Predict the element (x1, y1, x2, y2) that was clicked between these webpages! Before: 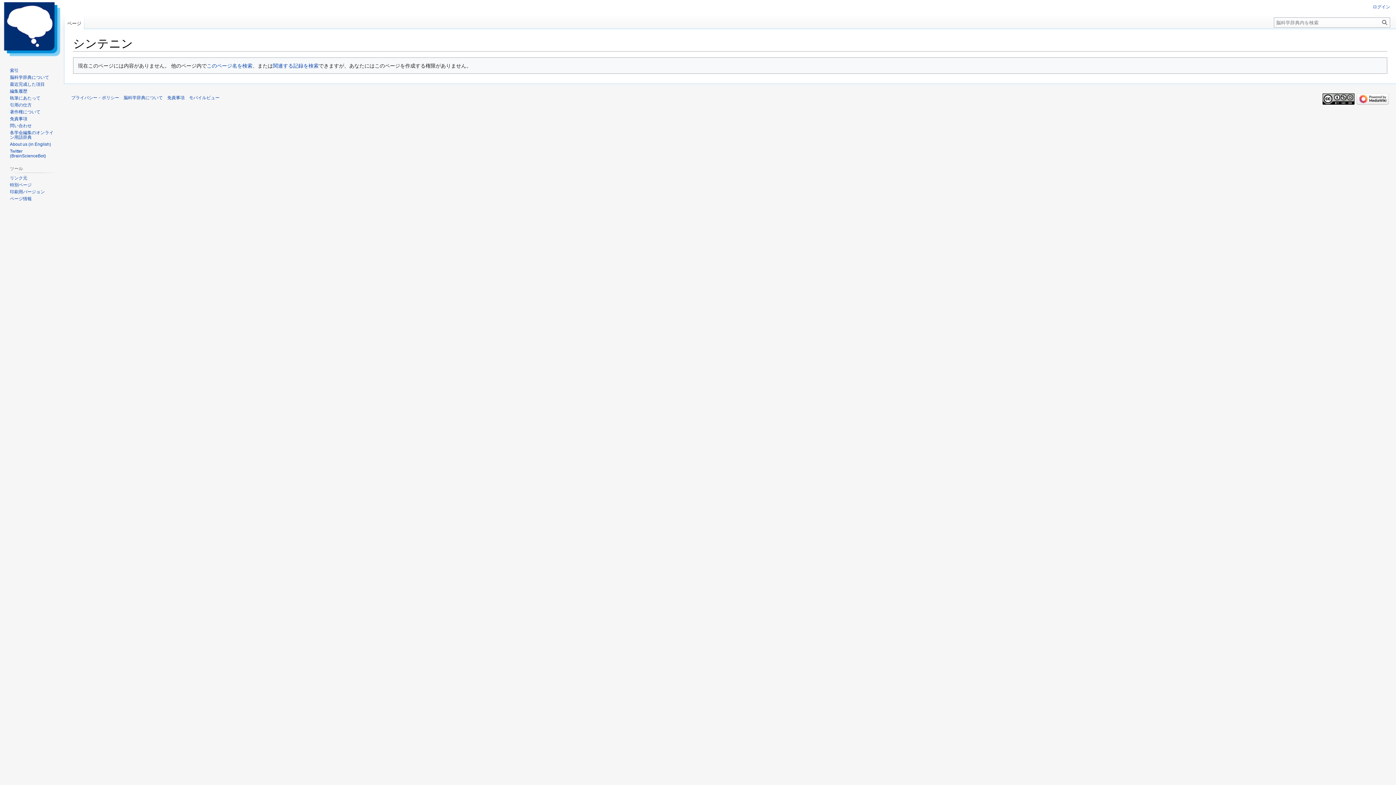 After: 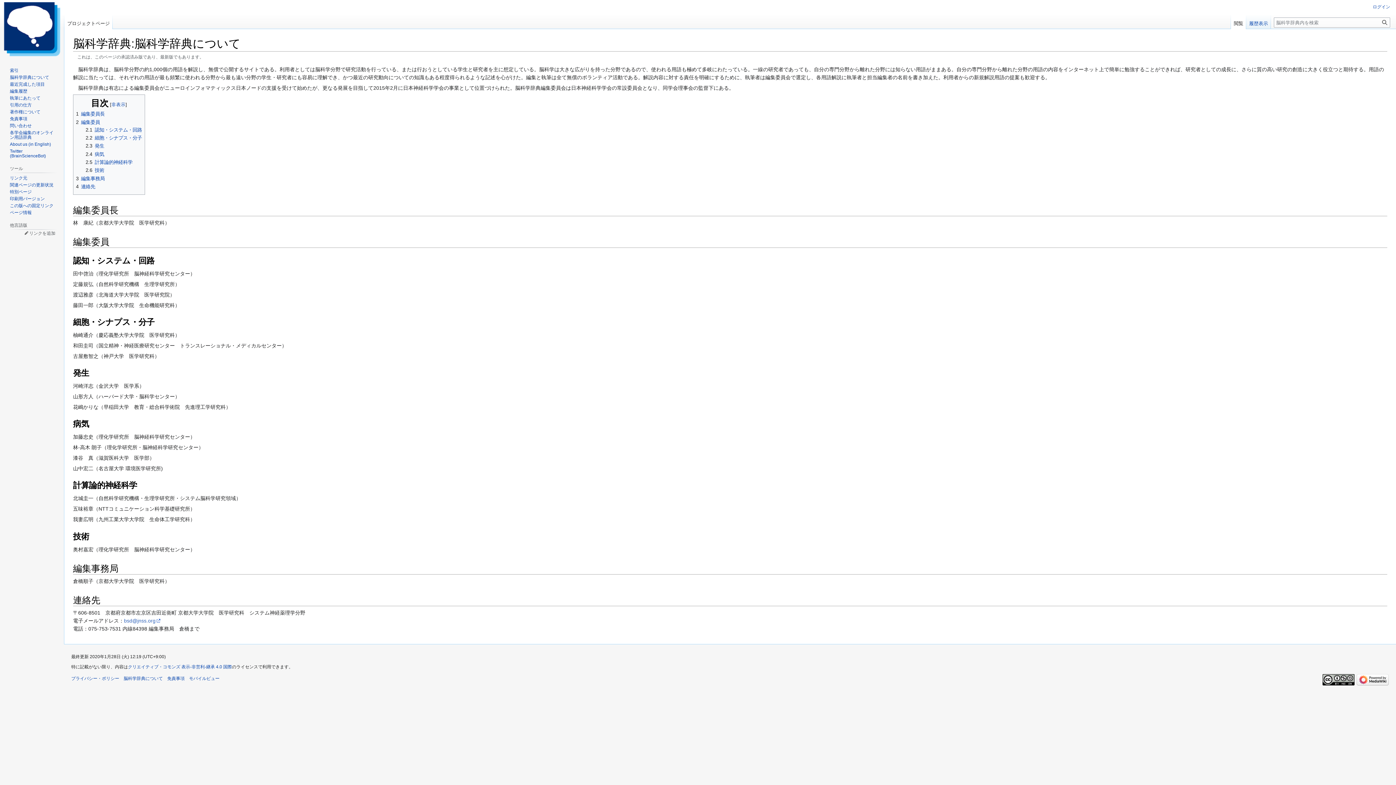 Action: label: 脳科学辞典について bbox: (123, 95, 162, 100)